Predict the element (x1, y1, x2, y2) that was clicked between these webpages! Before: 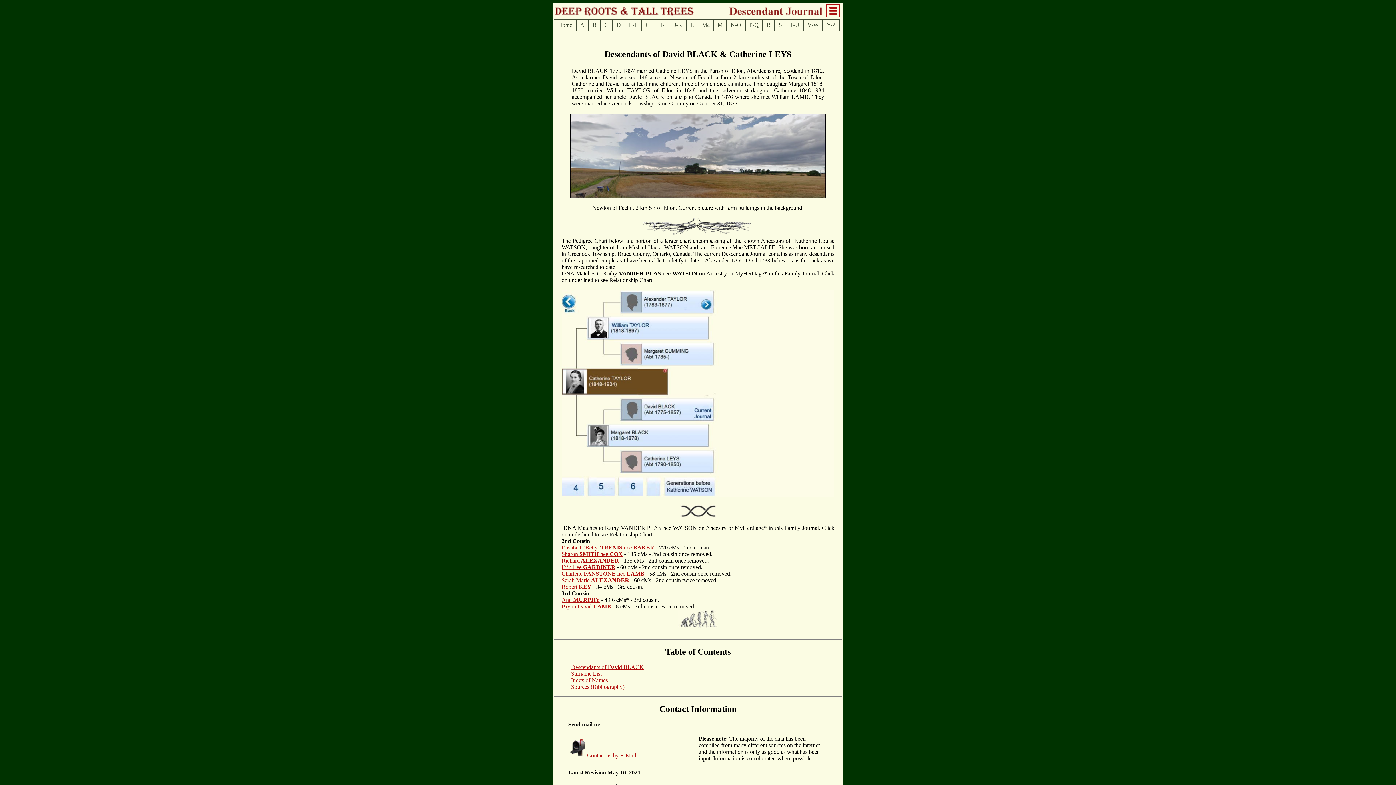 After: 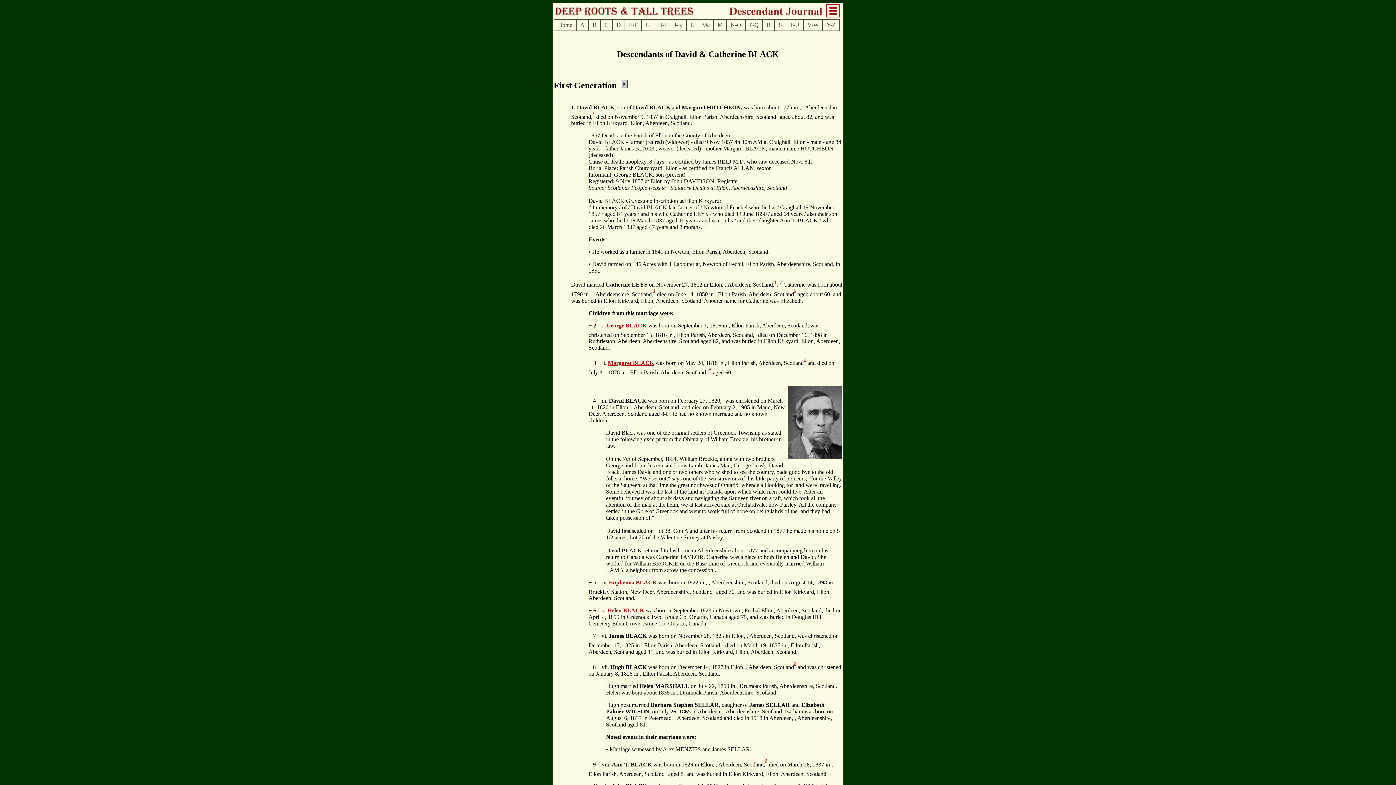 Action: label: Descendants of David BLACK bbox: (571, 664, 644, 670)